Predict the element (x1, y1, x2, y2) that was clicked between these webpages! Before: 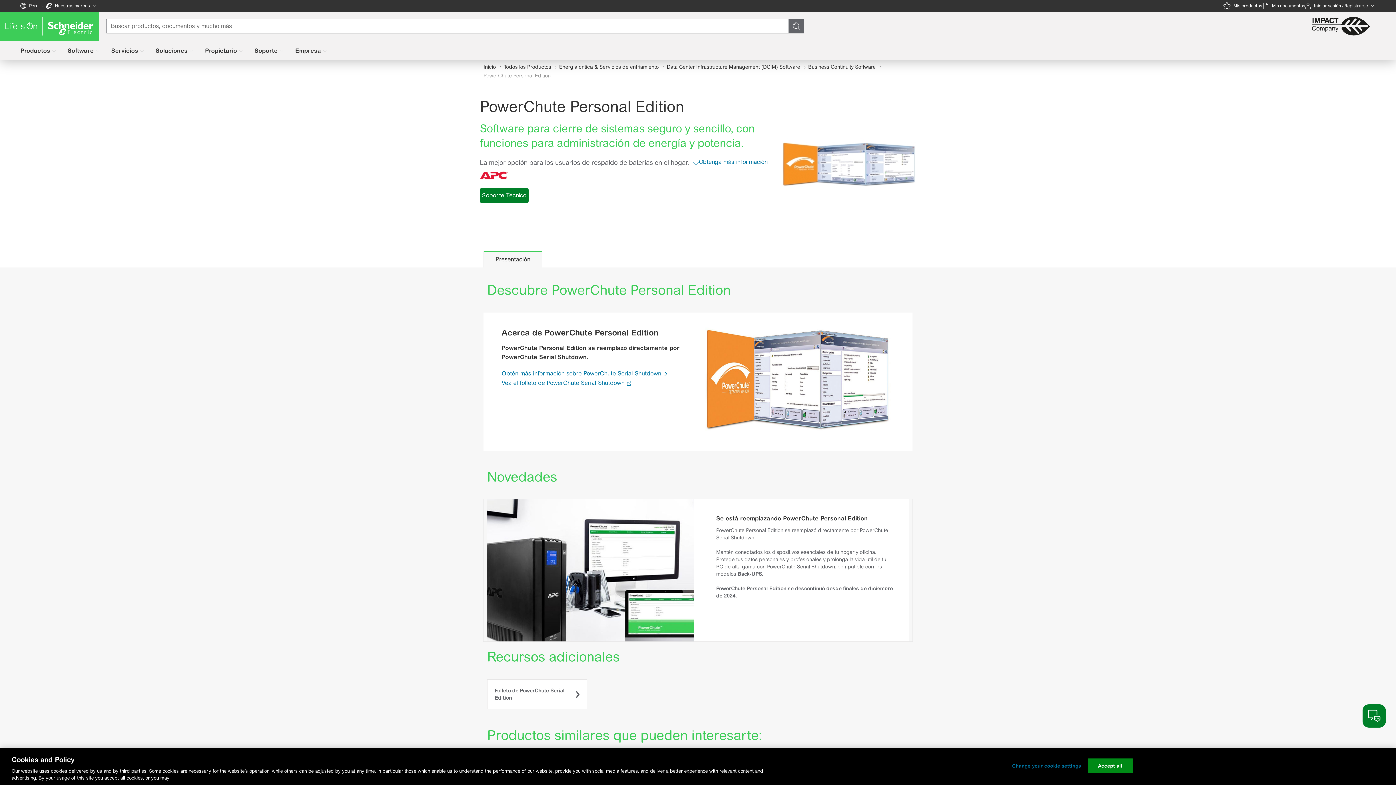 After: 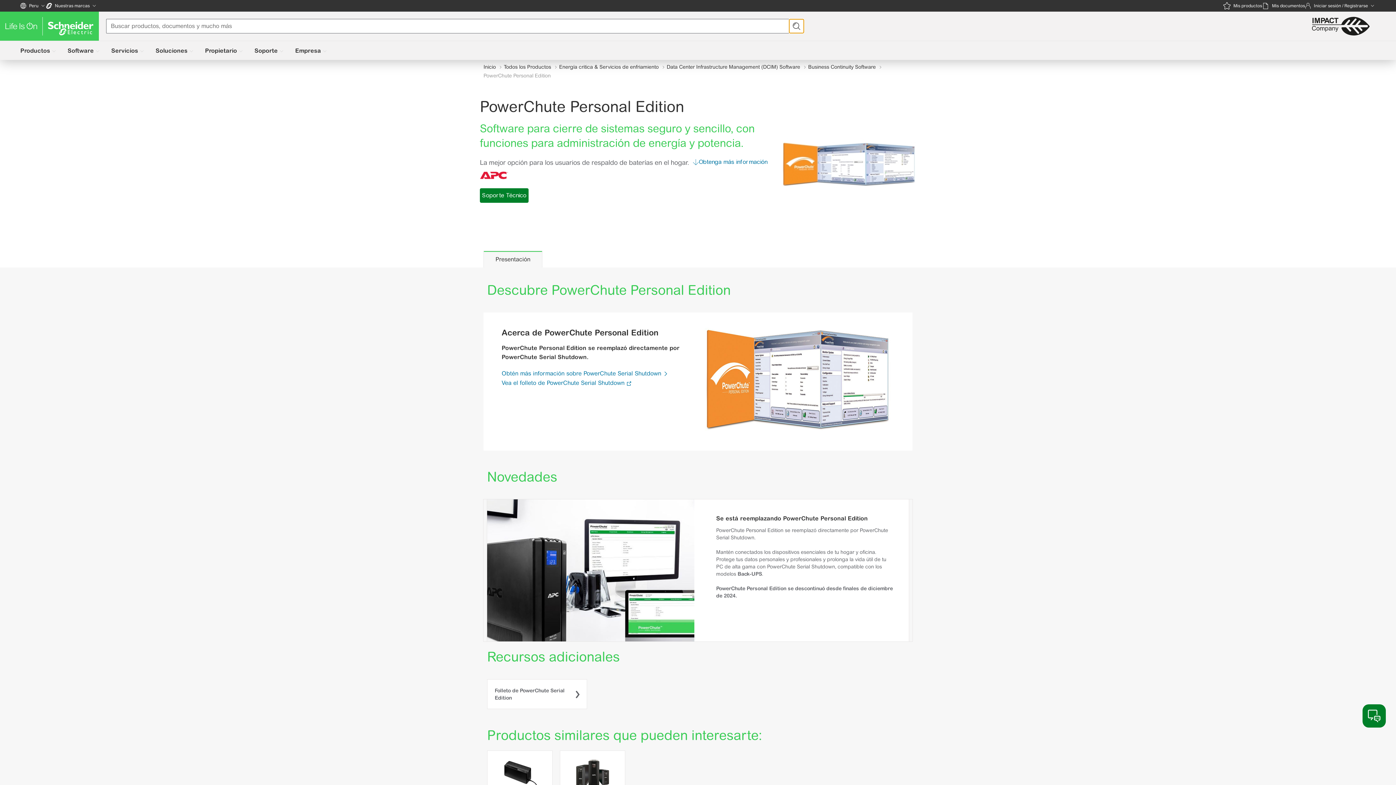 Action: bbox: (789, 18, 804, 33)